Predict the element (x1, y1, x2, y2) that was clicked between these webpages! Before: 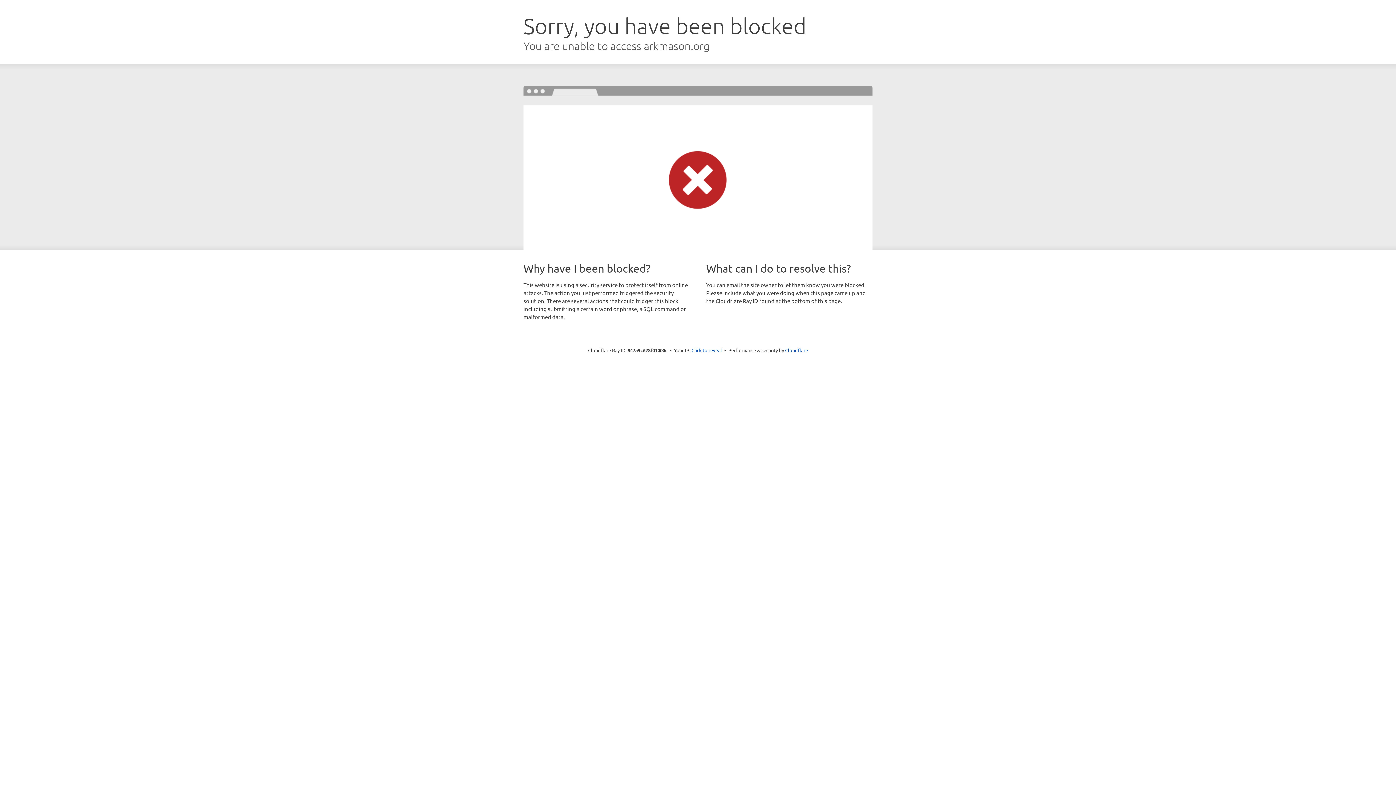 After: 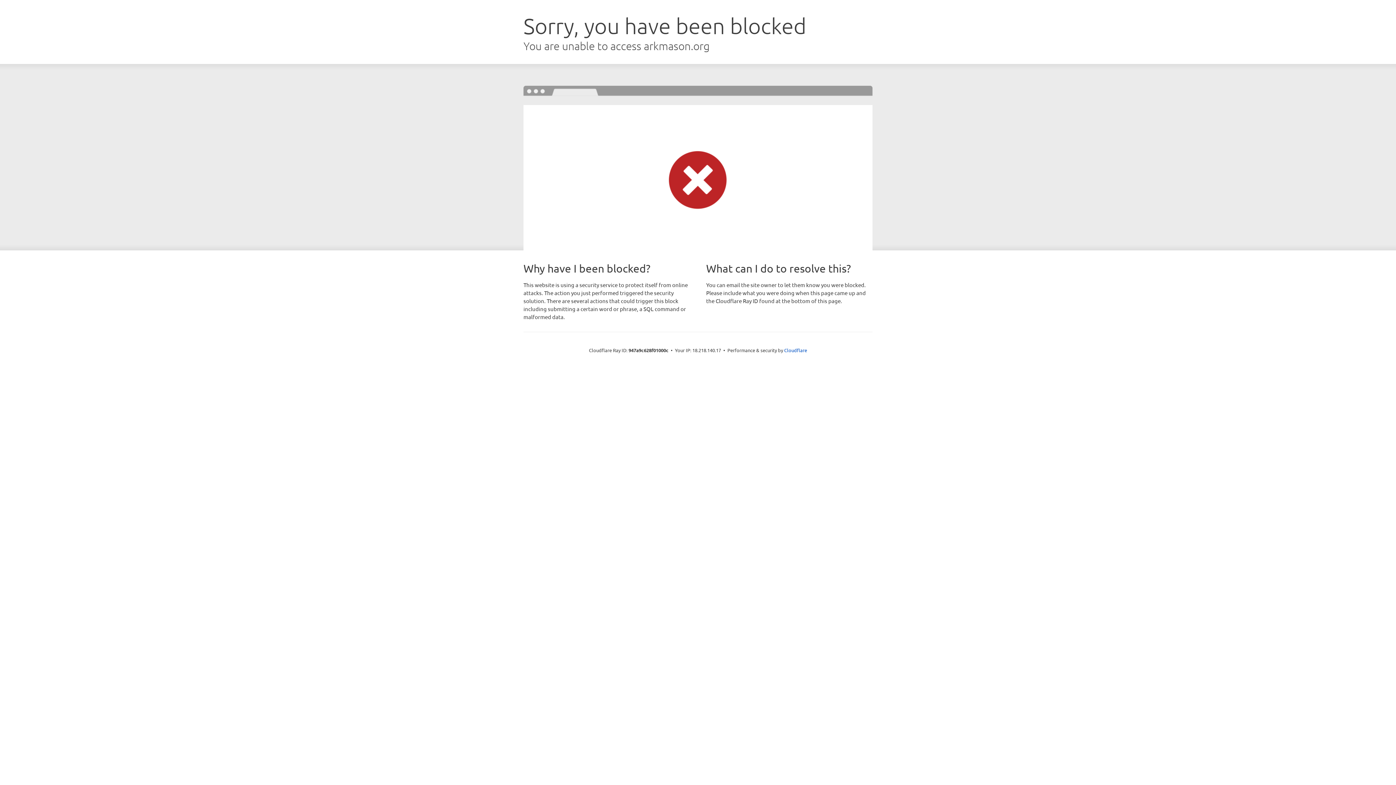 Action: label: Click to reveal bbox: (691, 346, 722, 353)